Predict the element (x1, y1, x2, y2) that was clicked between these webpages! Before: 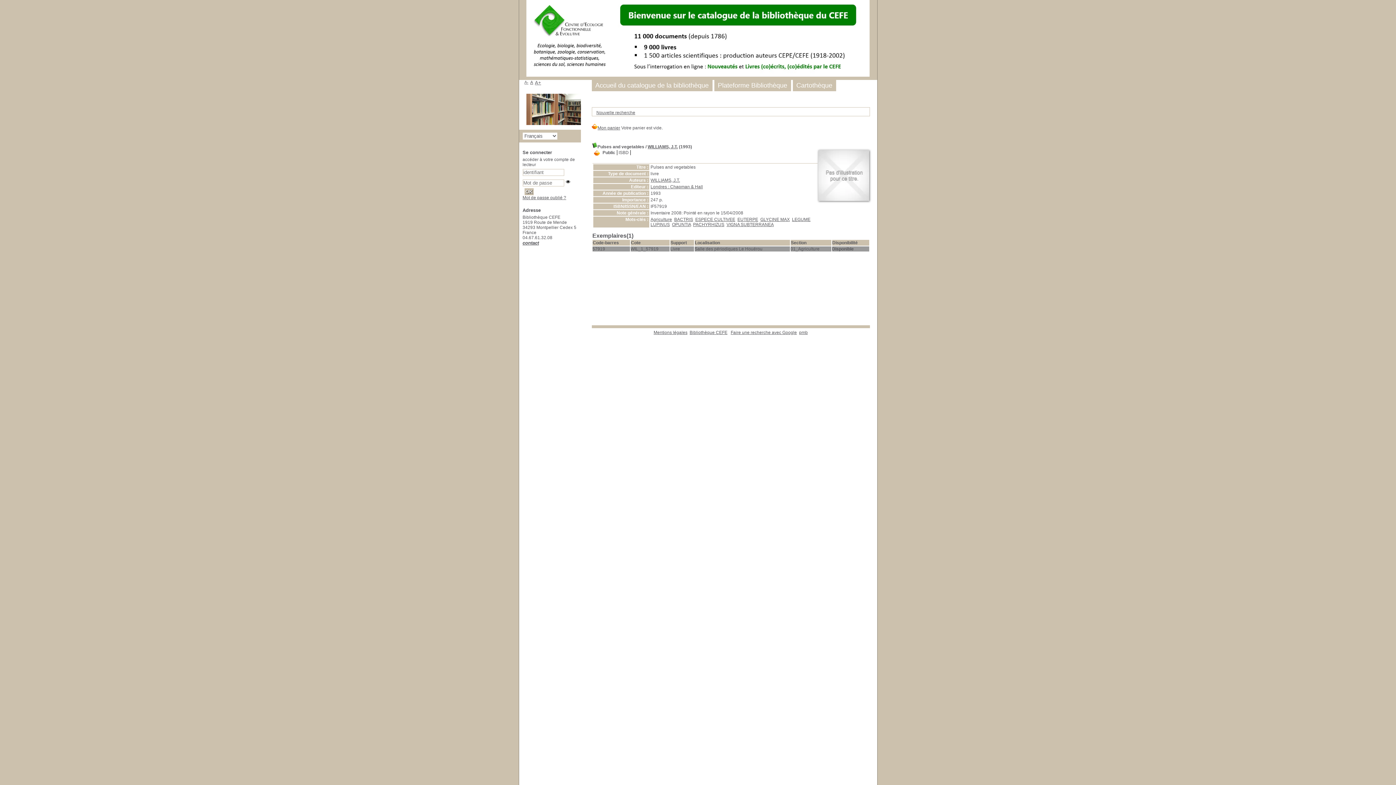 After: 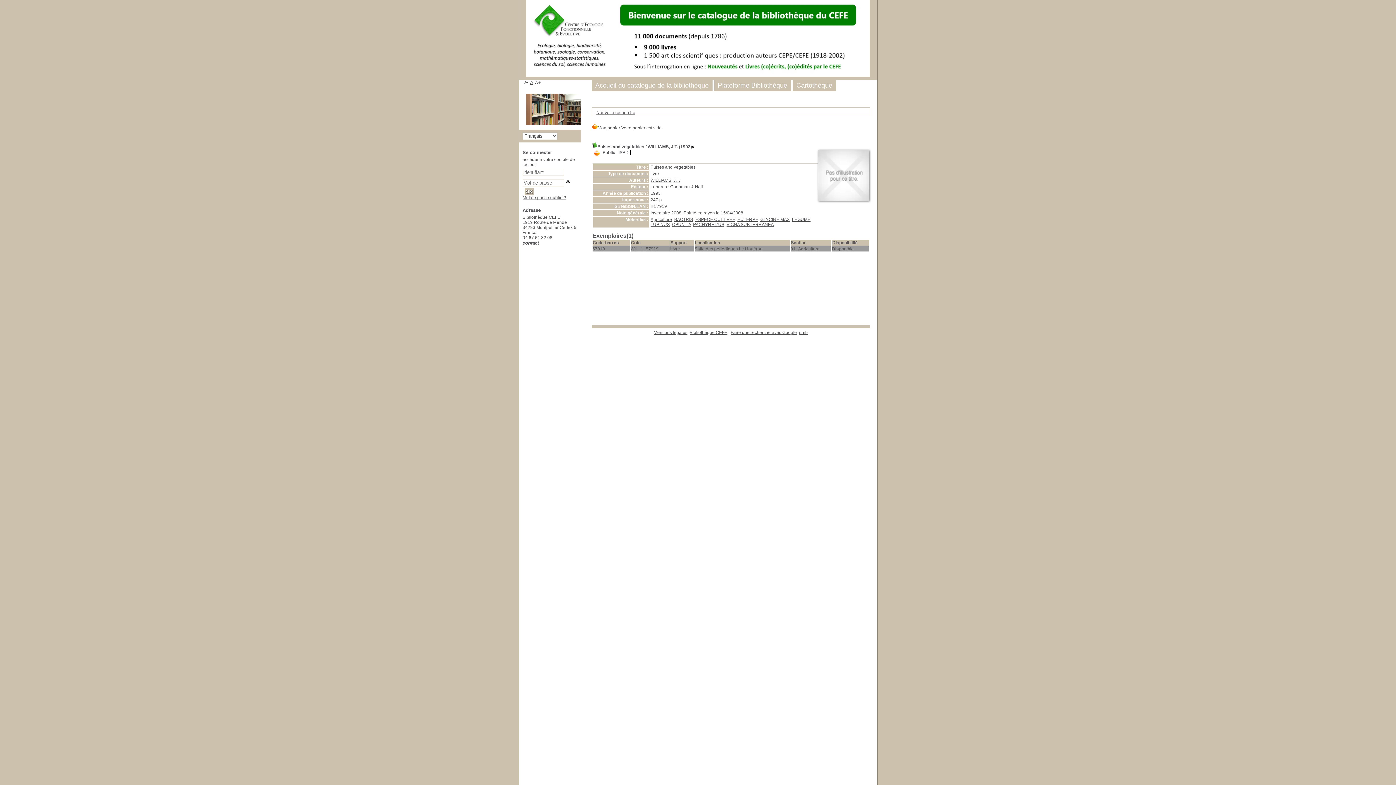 Action: label: WILLIAMS, J.T. bbox: (647, 144, 678, 149)